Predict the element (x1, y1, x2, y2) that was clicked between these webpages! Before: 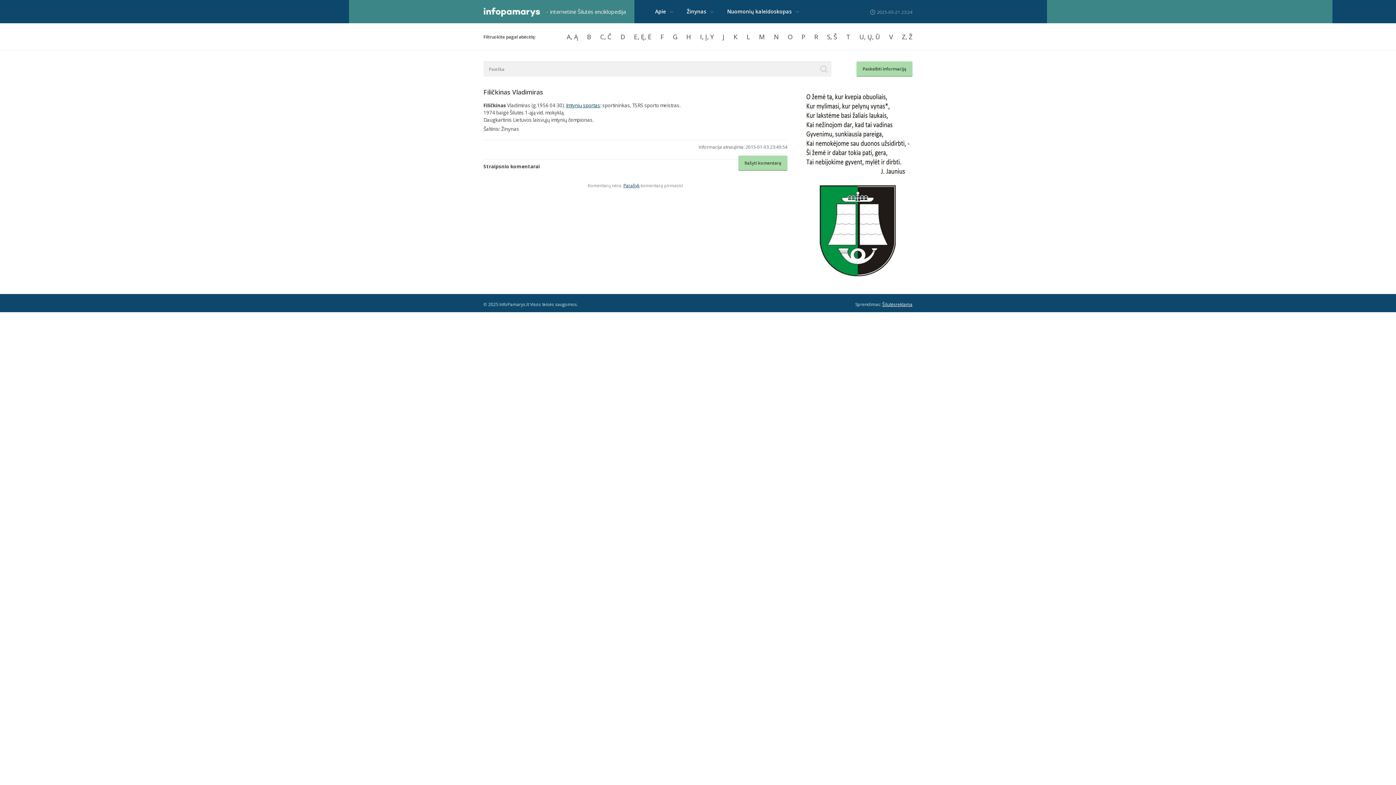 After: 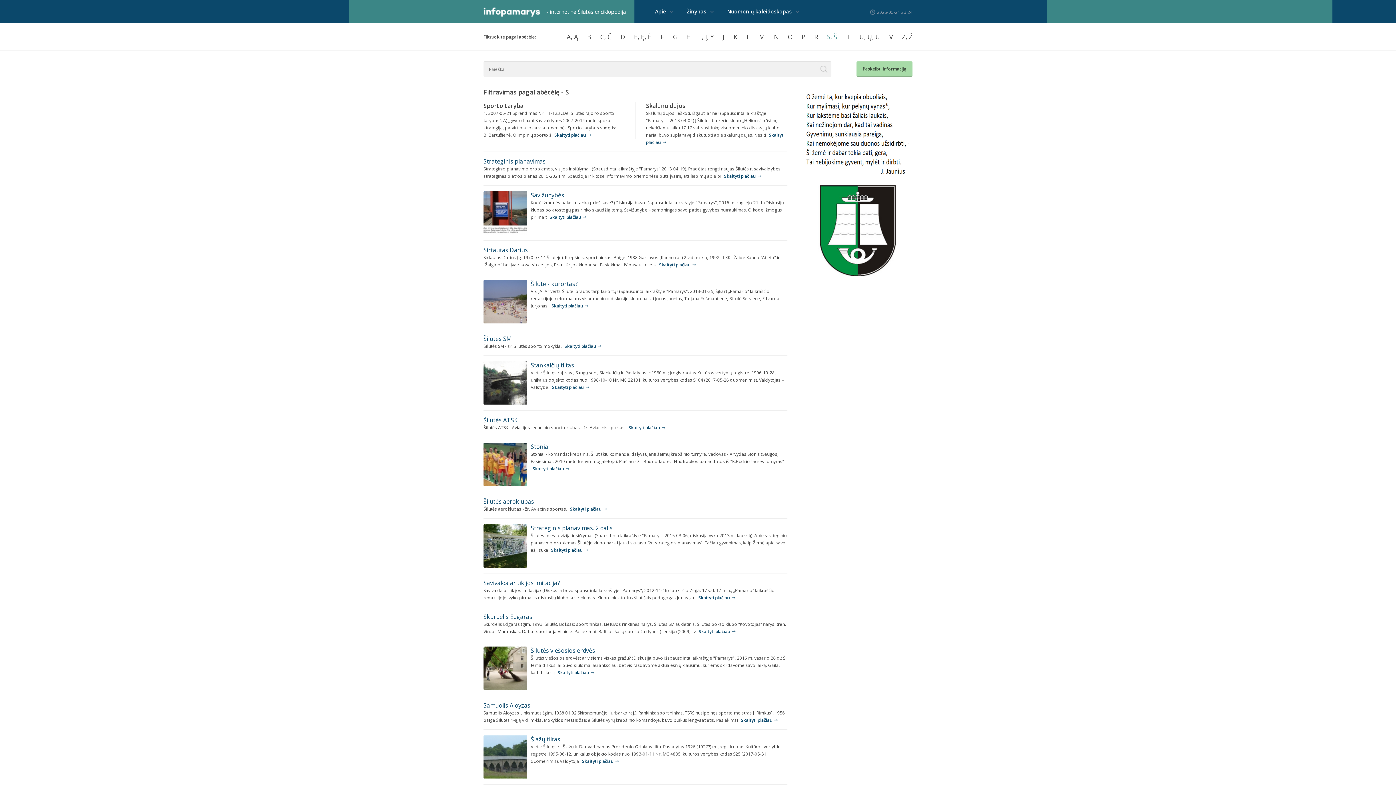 Action: label: S, Š bbox: (827, 32, 837, 41)